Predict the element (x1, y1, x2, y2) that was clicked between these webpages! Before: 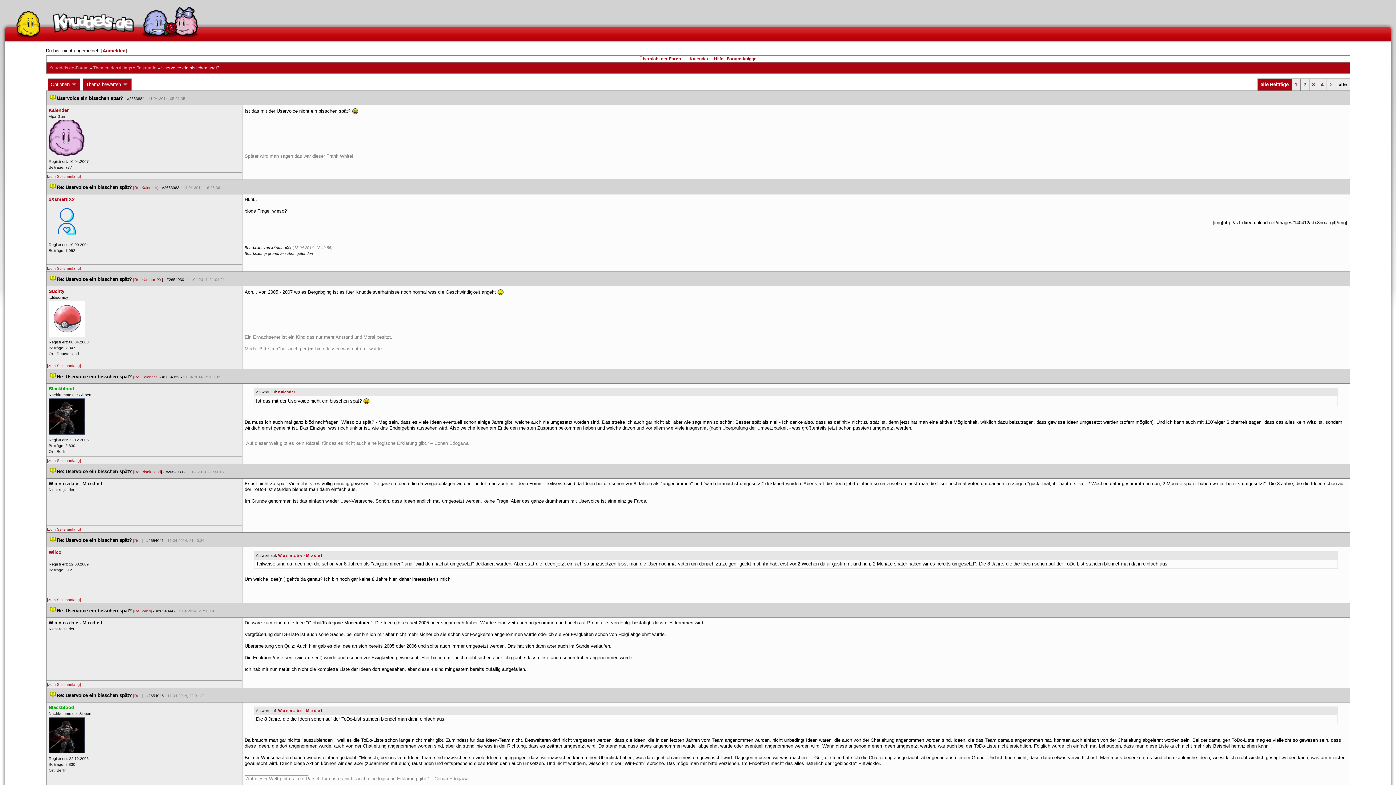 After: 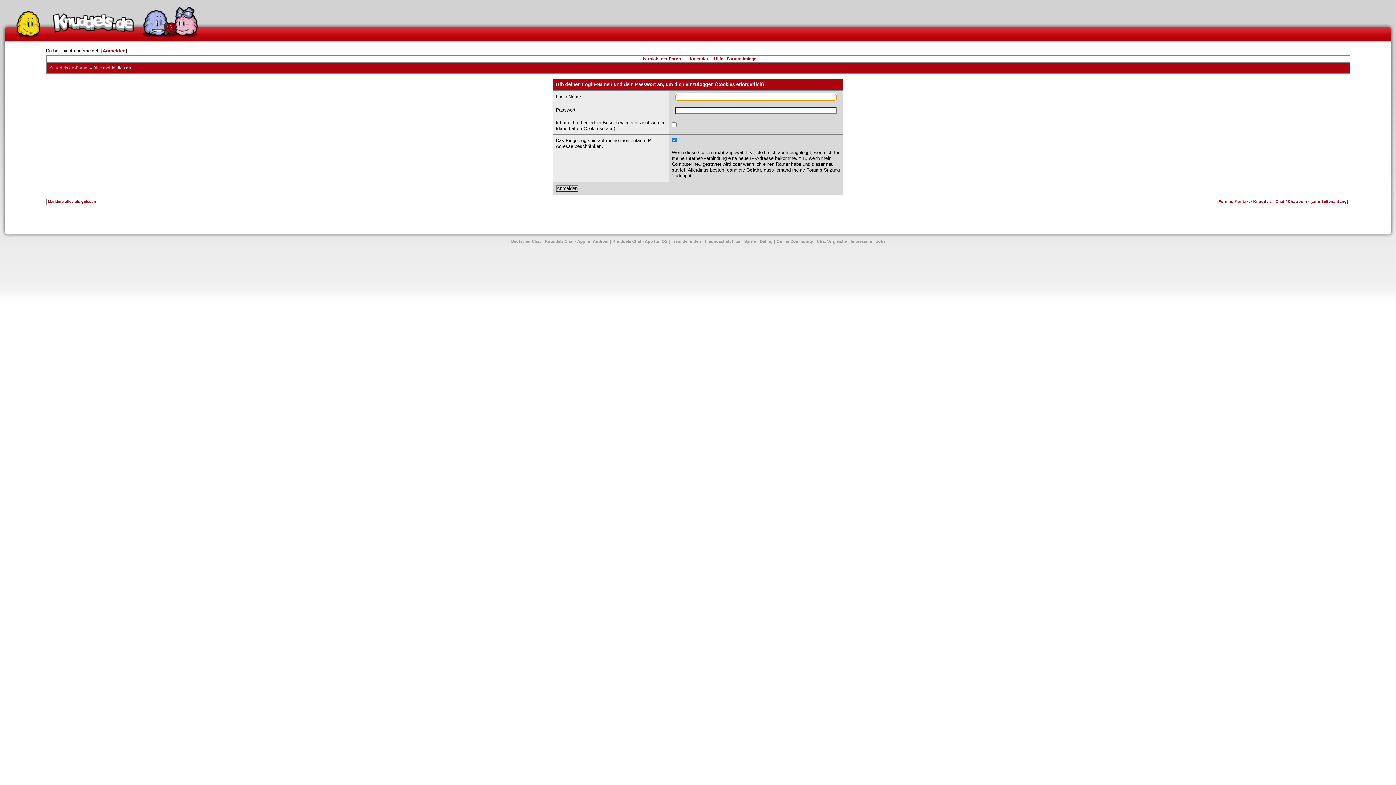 Action: label: Anmelden bbox: (102, 48, 125, 53)